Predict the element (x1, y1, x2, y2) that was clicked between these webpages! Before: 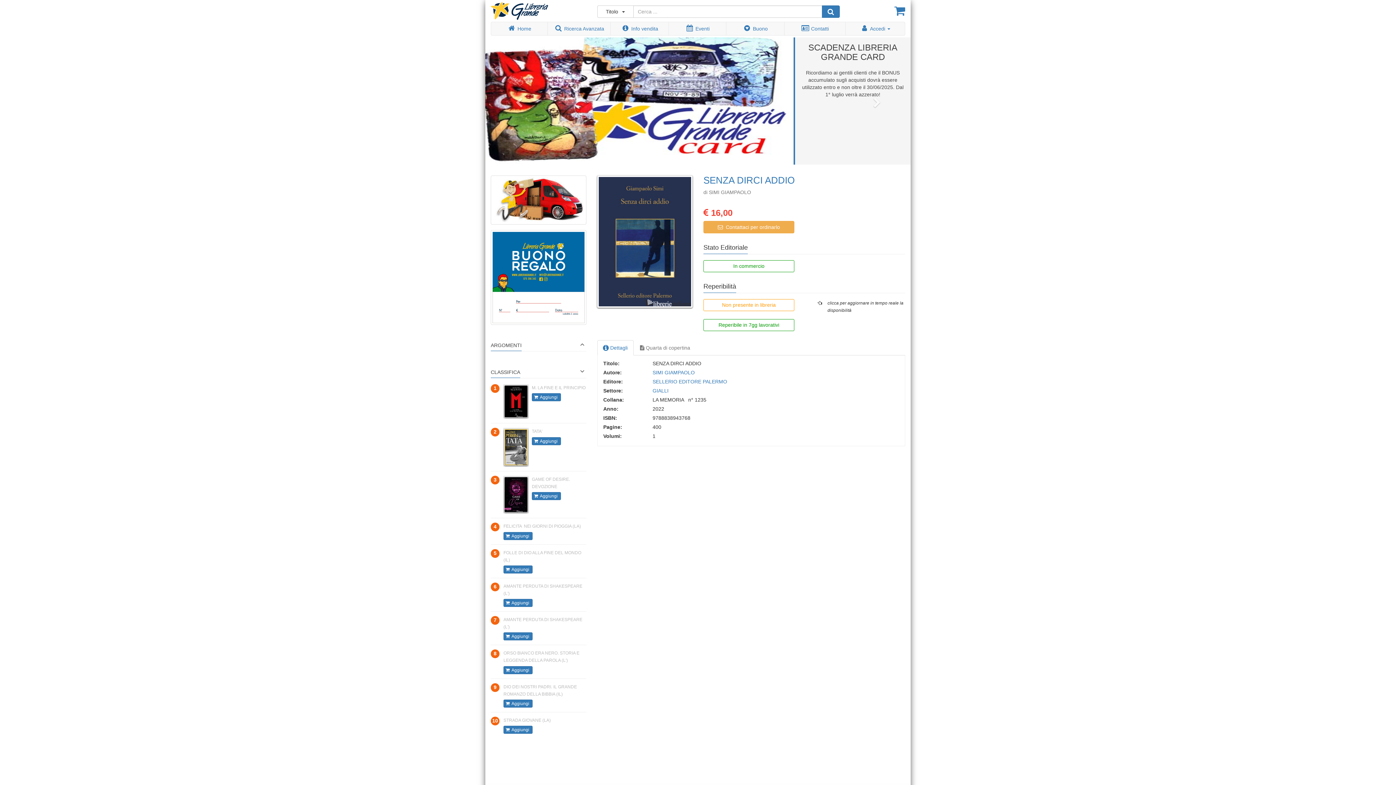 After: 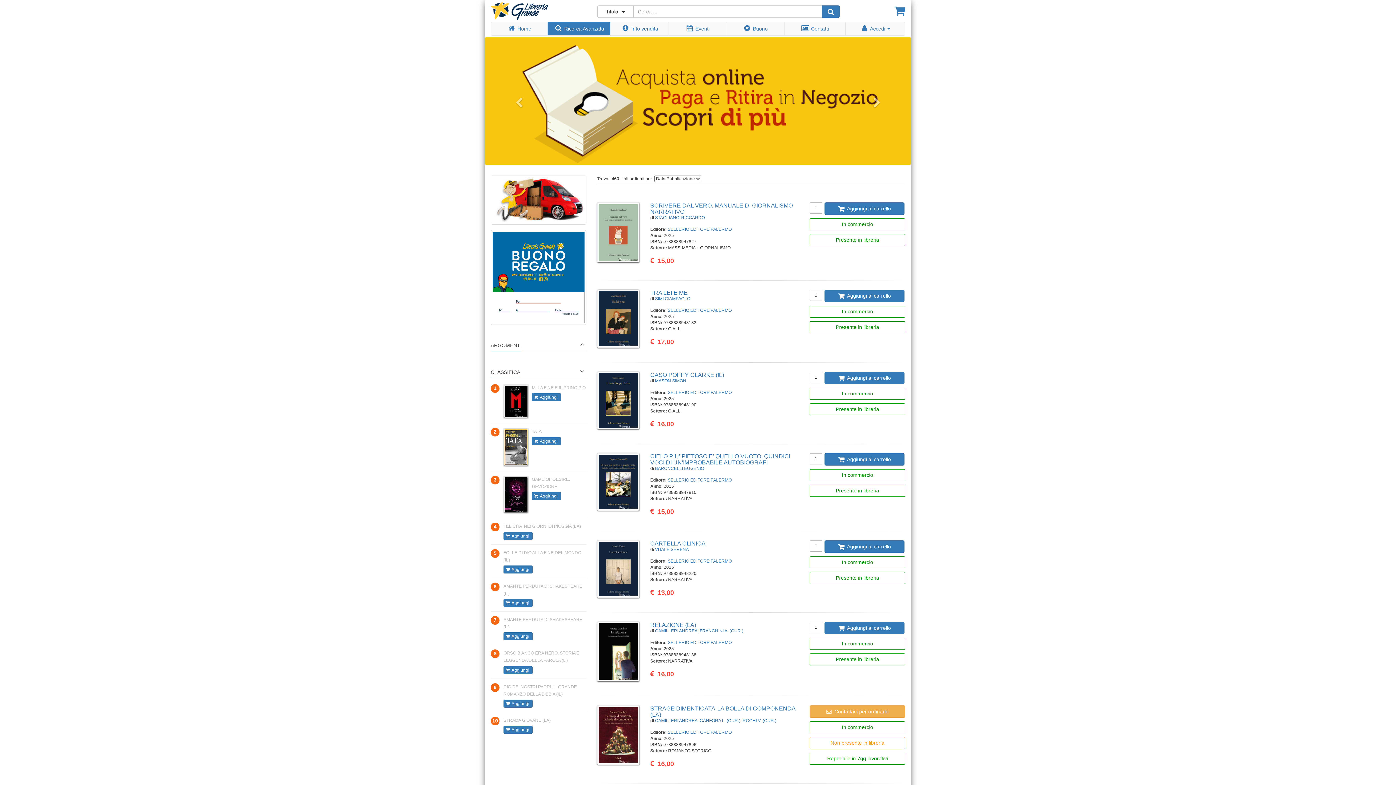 Action: label: SELLERIO EDITORE PALERMO bbox: (652, 378, 727, 384)